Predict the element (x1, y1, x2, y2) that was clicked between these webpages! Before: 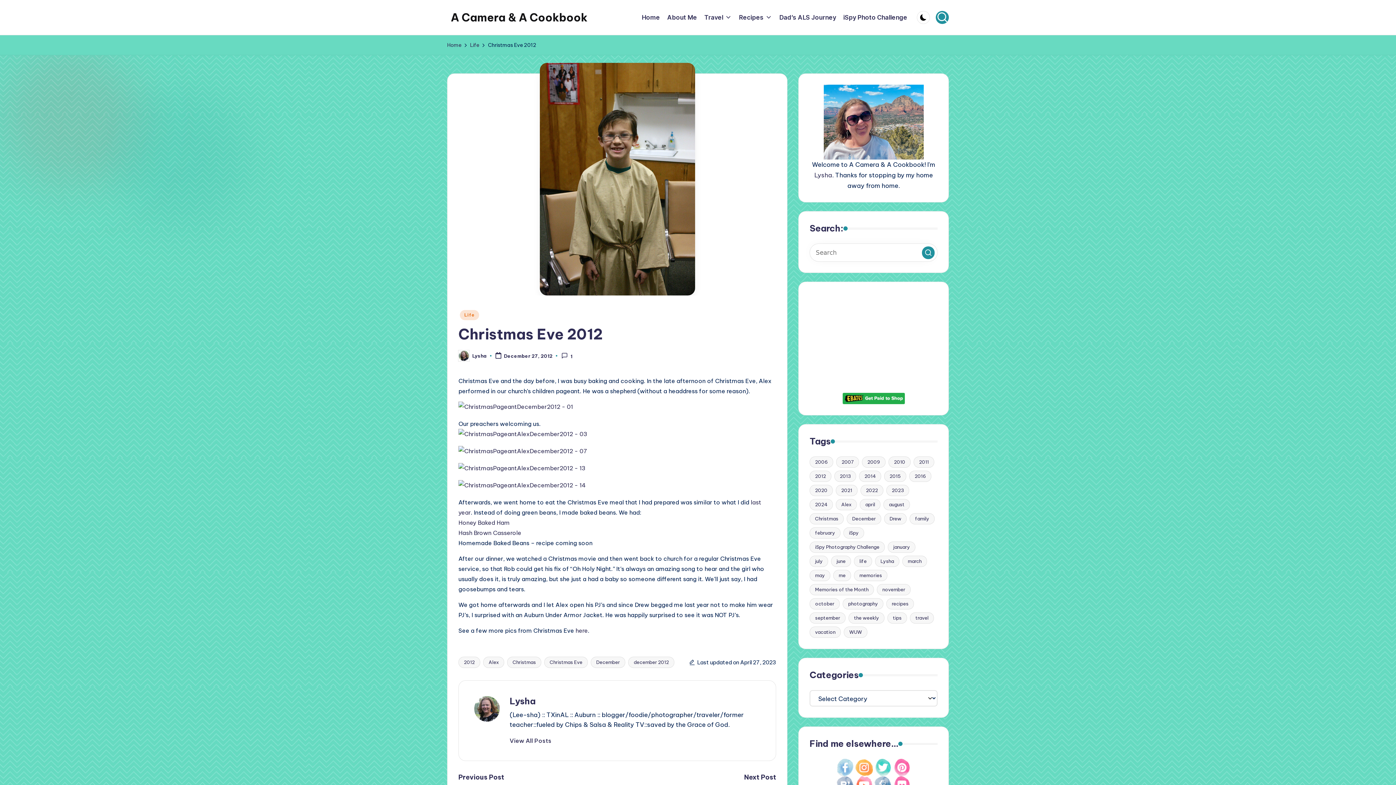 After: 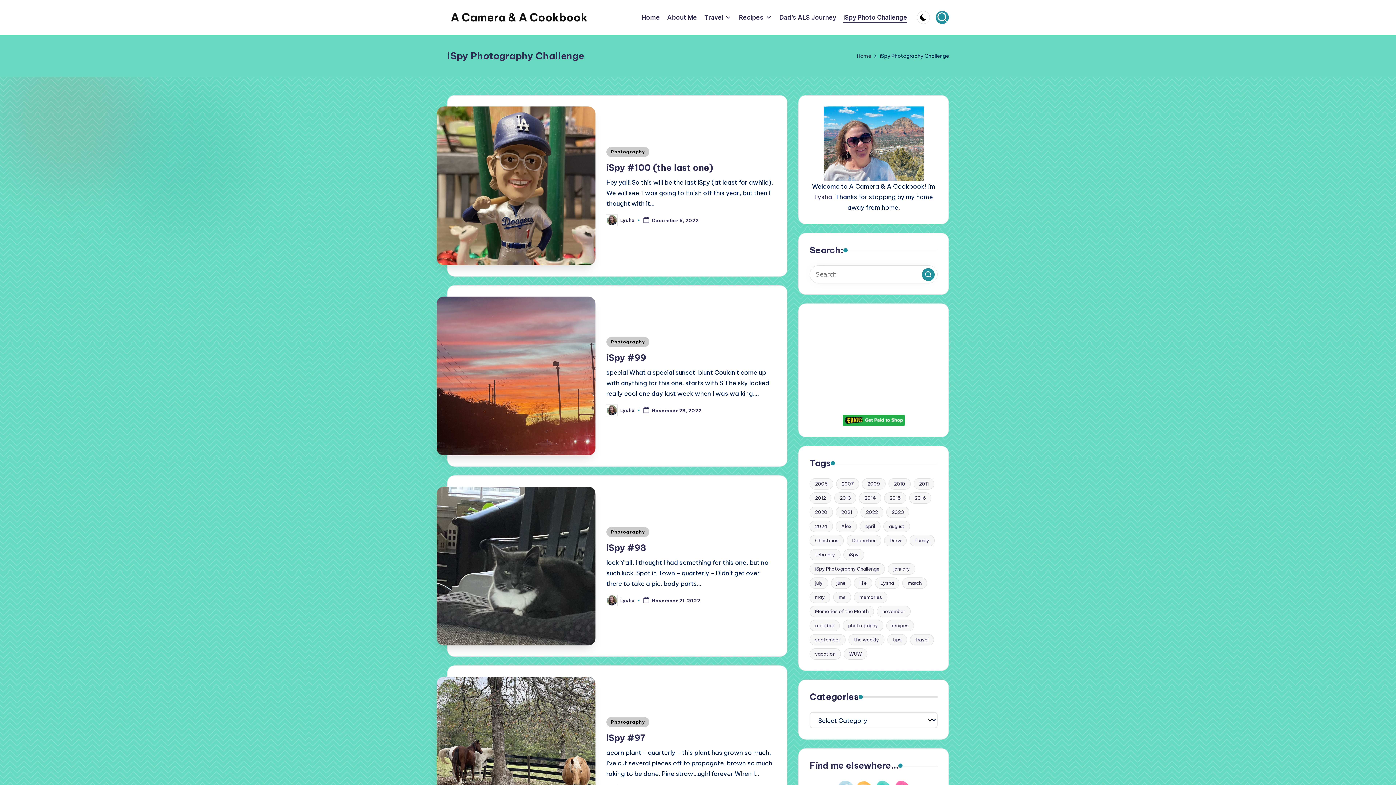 Action: bbox: (843, 12, 907, 22) label: iSpy Photo Challenge